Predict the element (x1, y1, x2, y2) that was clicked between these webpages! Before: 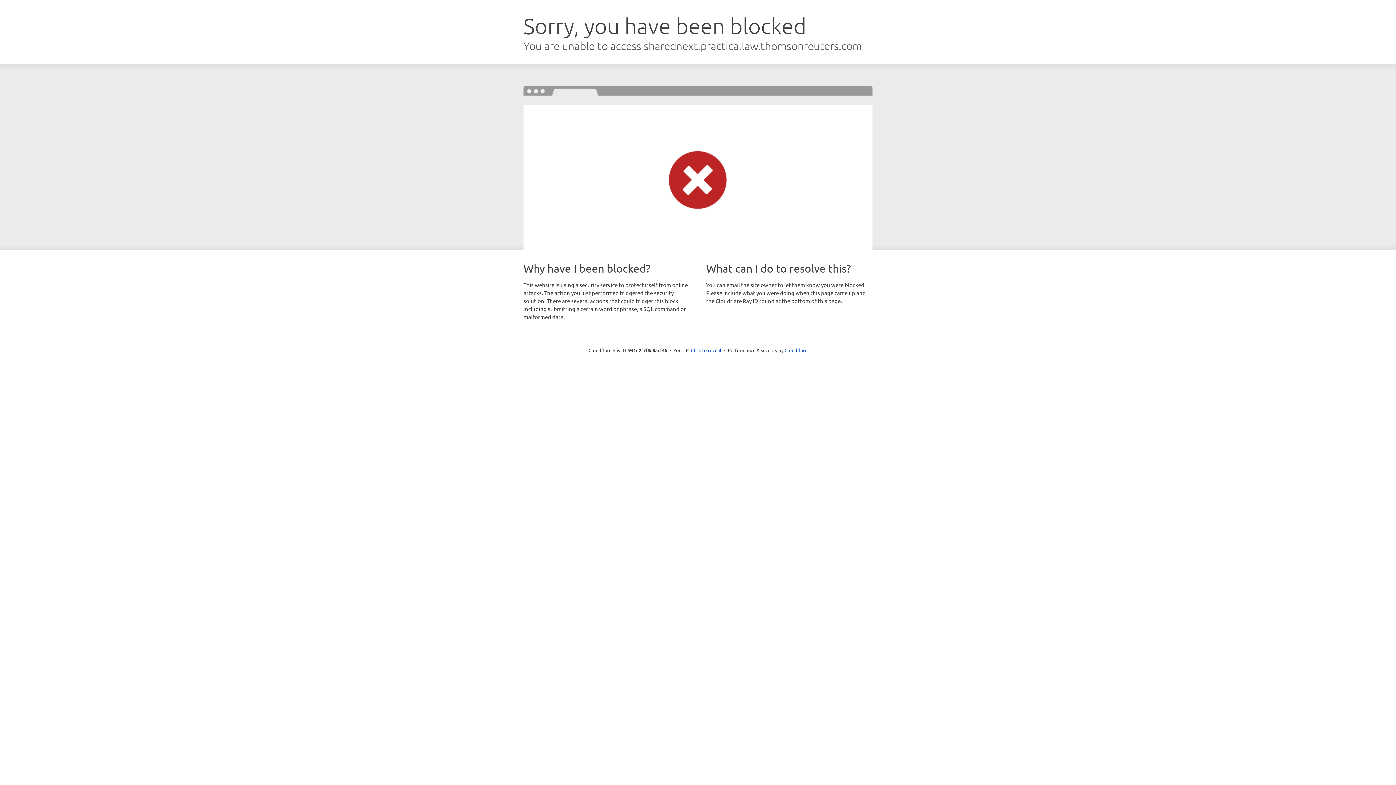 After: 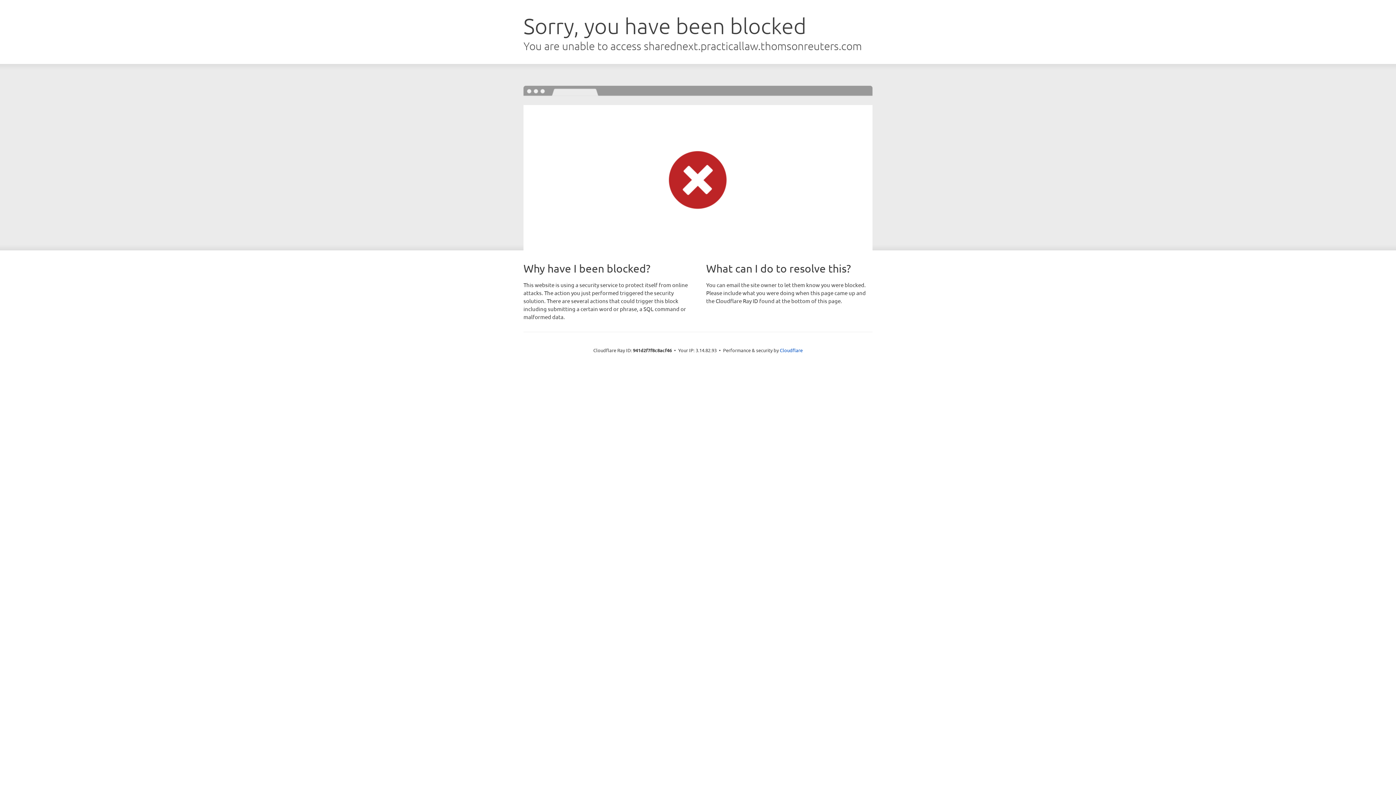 Action: bbox: (691, 346, 721, 353) label: Click to reveal